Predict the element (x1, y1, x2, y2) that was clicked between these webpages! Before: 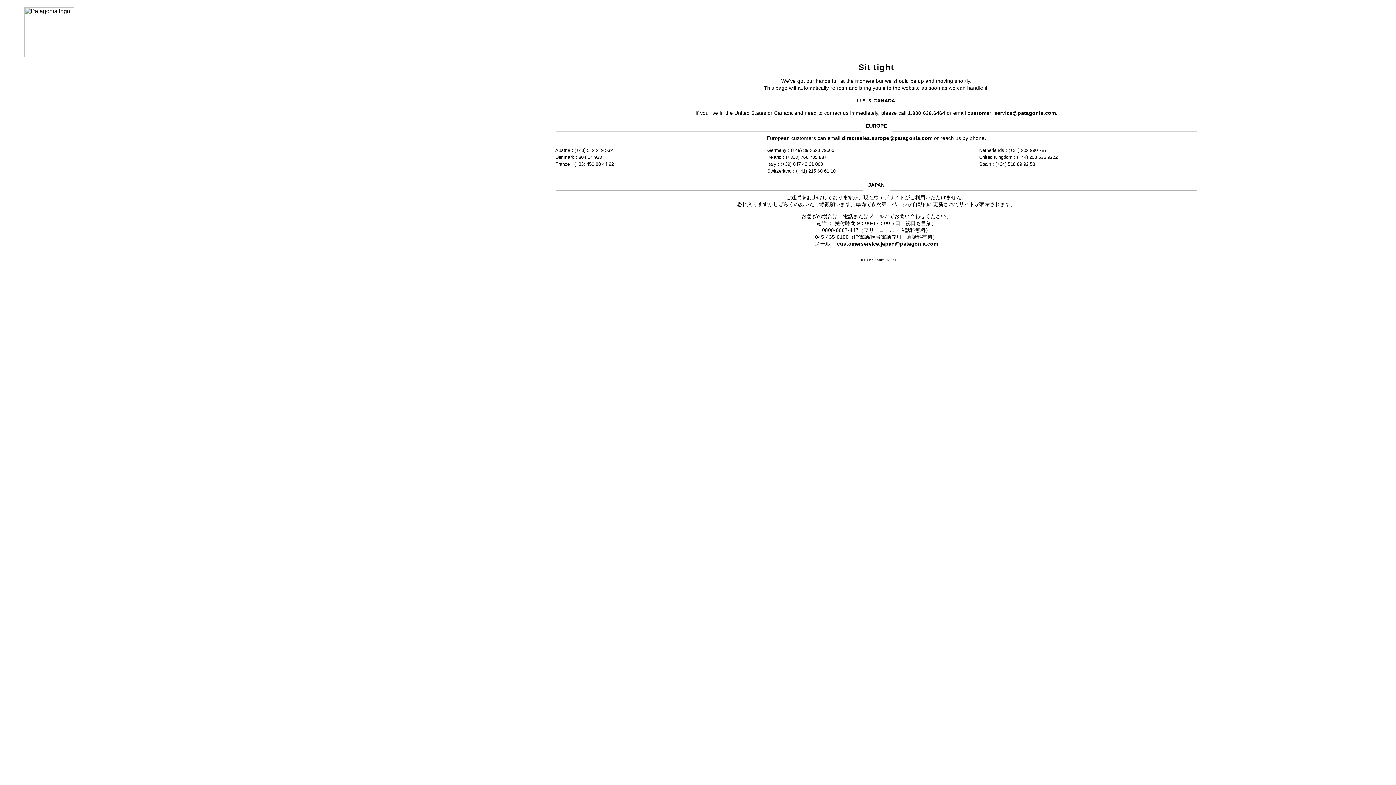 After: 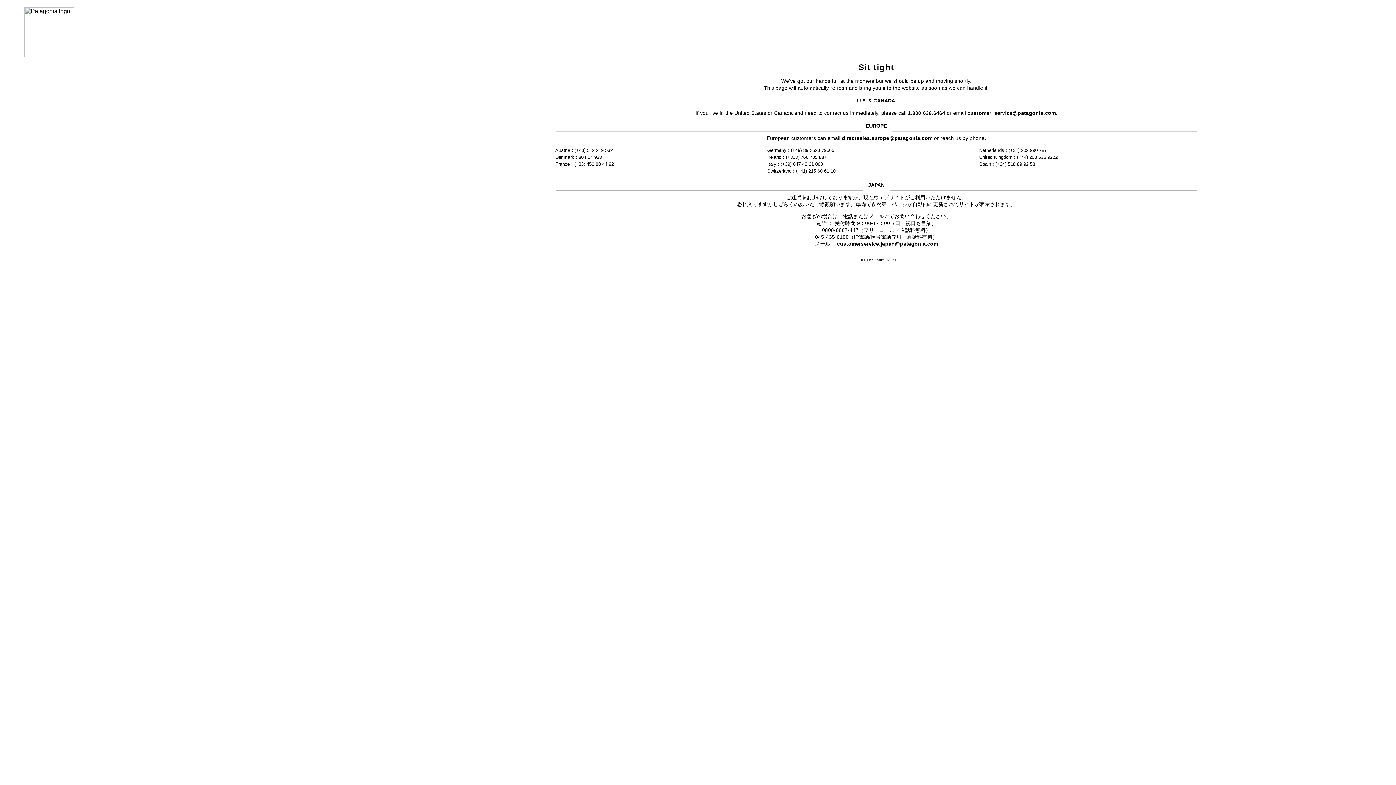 Action: label: customer_service@patagonia.com bbox: (967, 110, 1056, 115)